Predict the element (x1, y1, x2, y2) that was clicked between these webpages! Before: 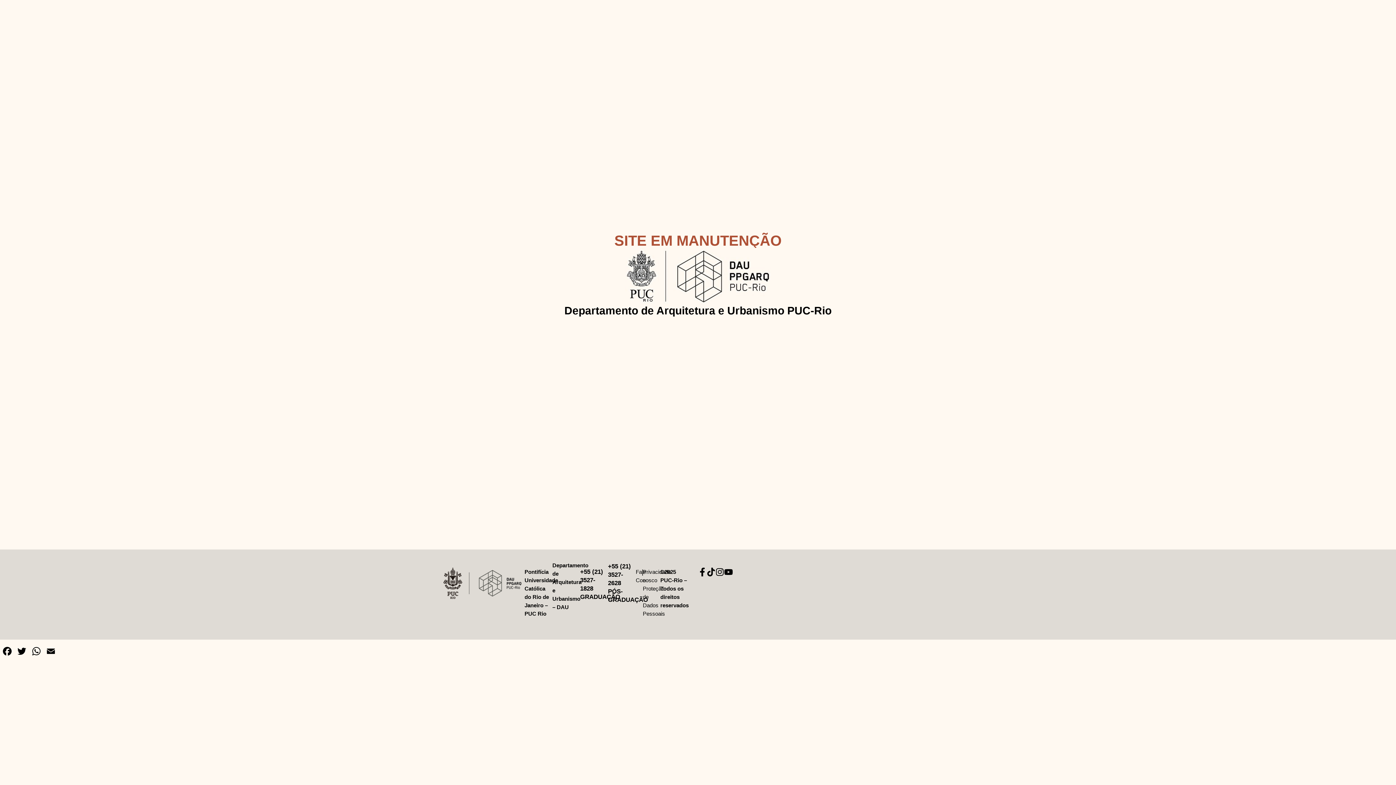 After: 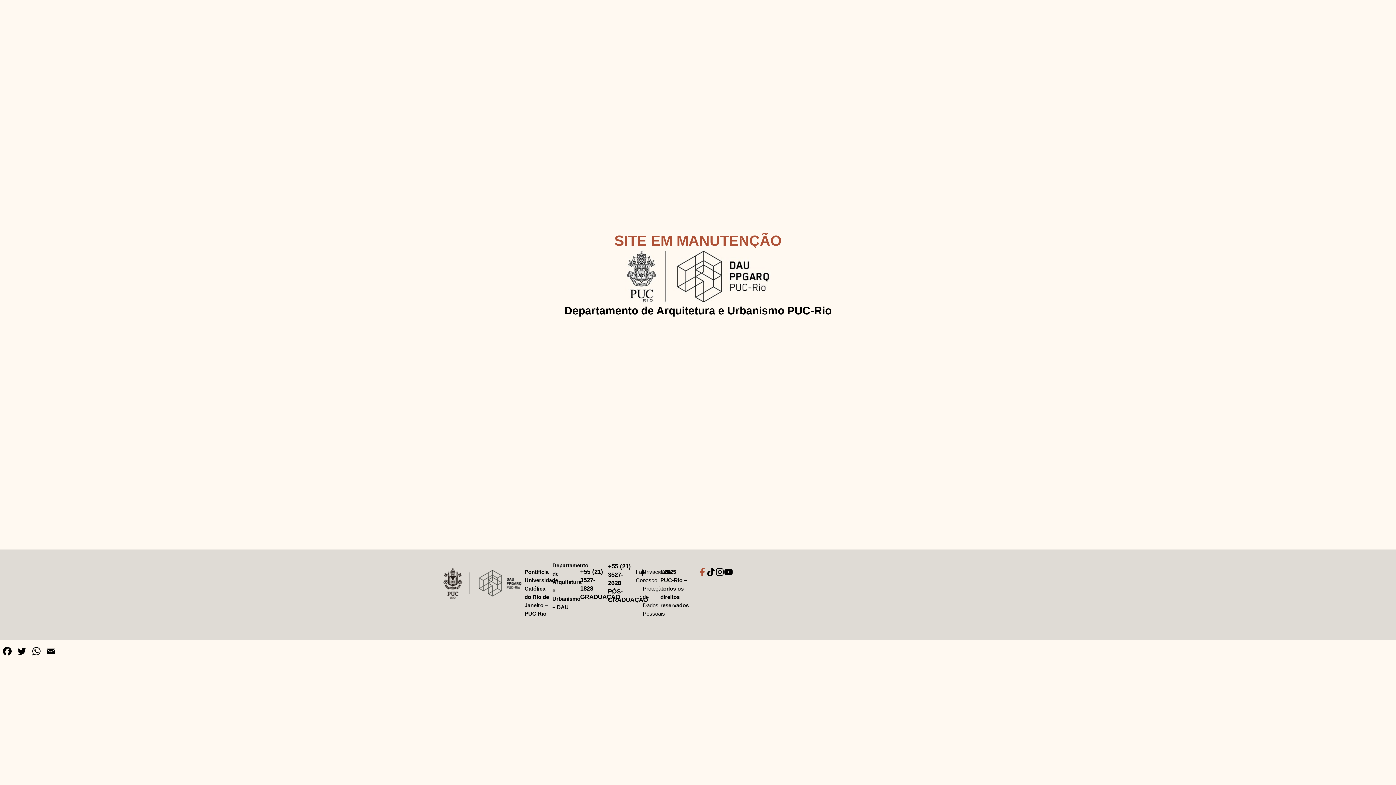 Action: bbox: (698, 568, 706, 576)